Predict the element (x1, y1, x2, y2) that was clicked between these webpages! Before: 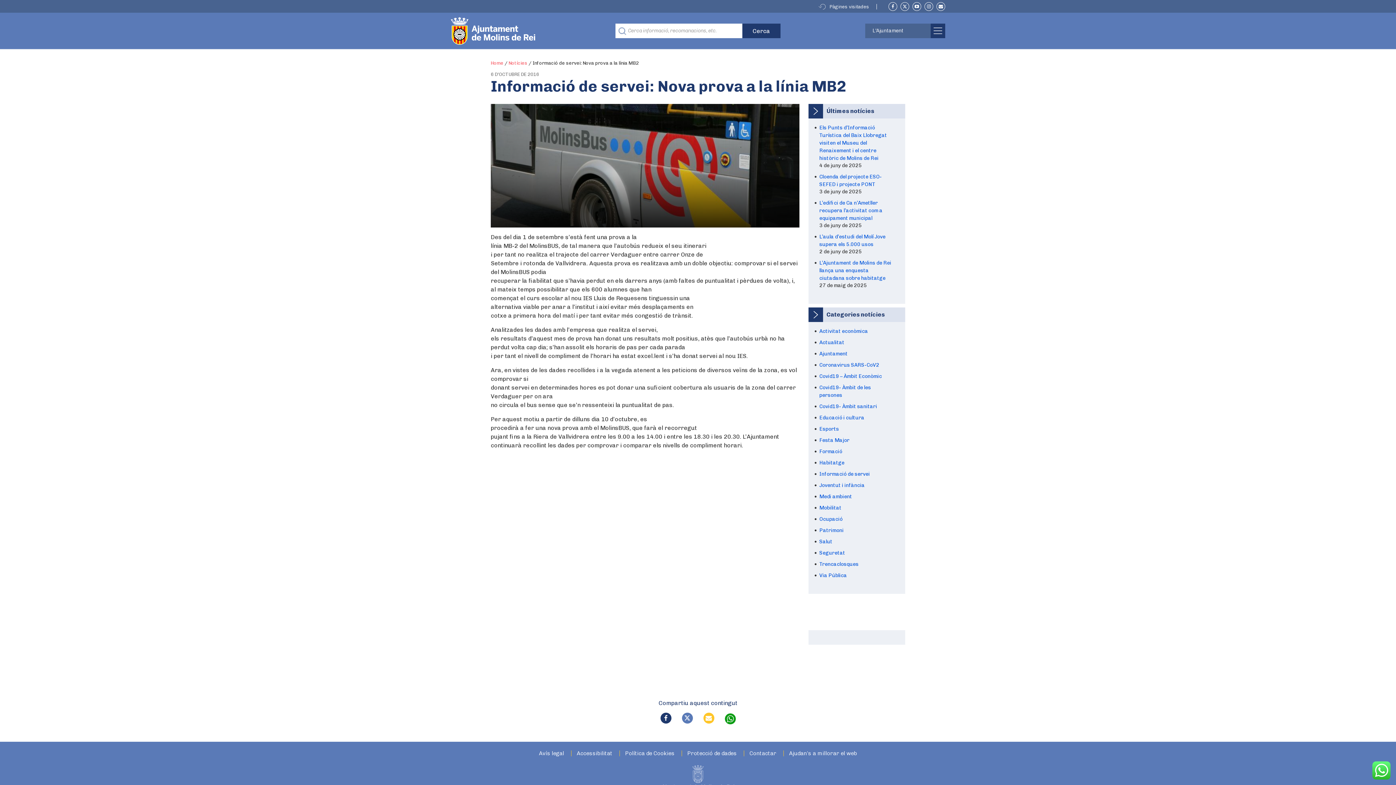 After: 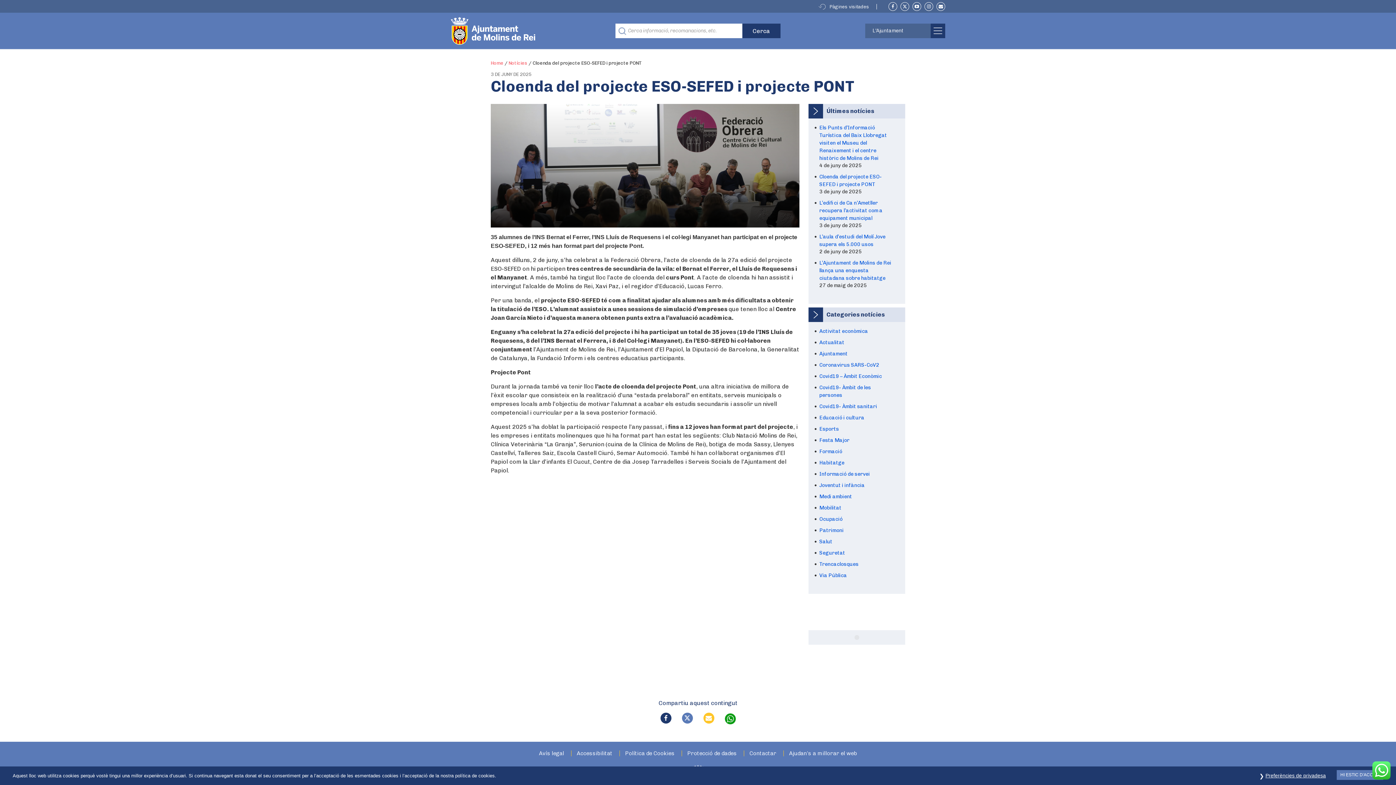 Action: bbox: (819, 173, 894, 188) label: Cloenda del projecte ESO-SEFED i projecte PONT